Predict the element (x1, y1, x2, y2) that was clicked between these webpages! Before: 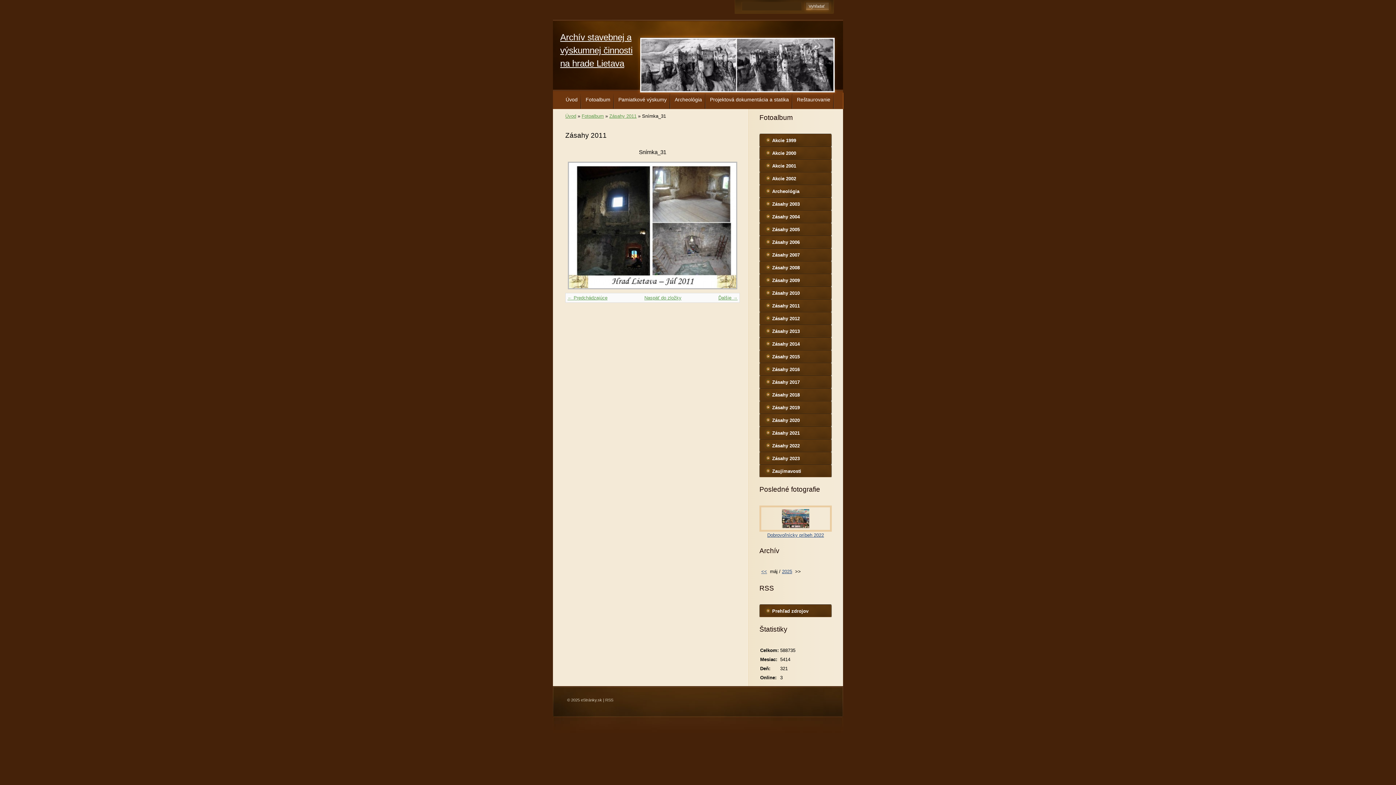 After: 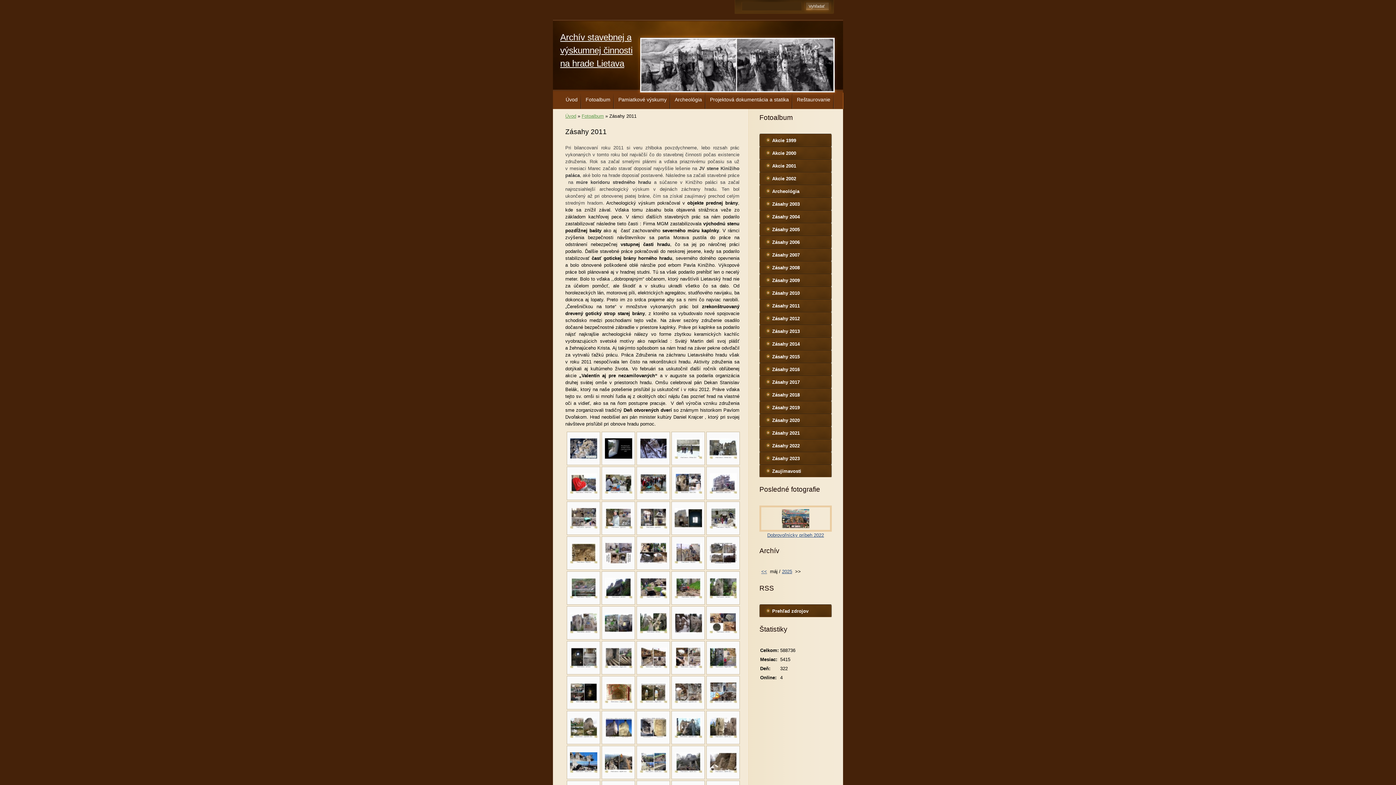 Action: label: Zásahy 2011 bbox: (759, 299, 832, 312)